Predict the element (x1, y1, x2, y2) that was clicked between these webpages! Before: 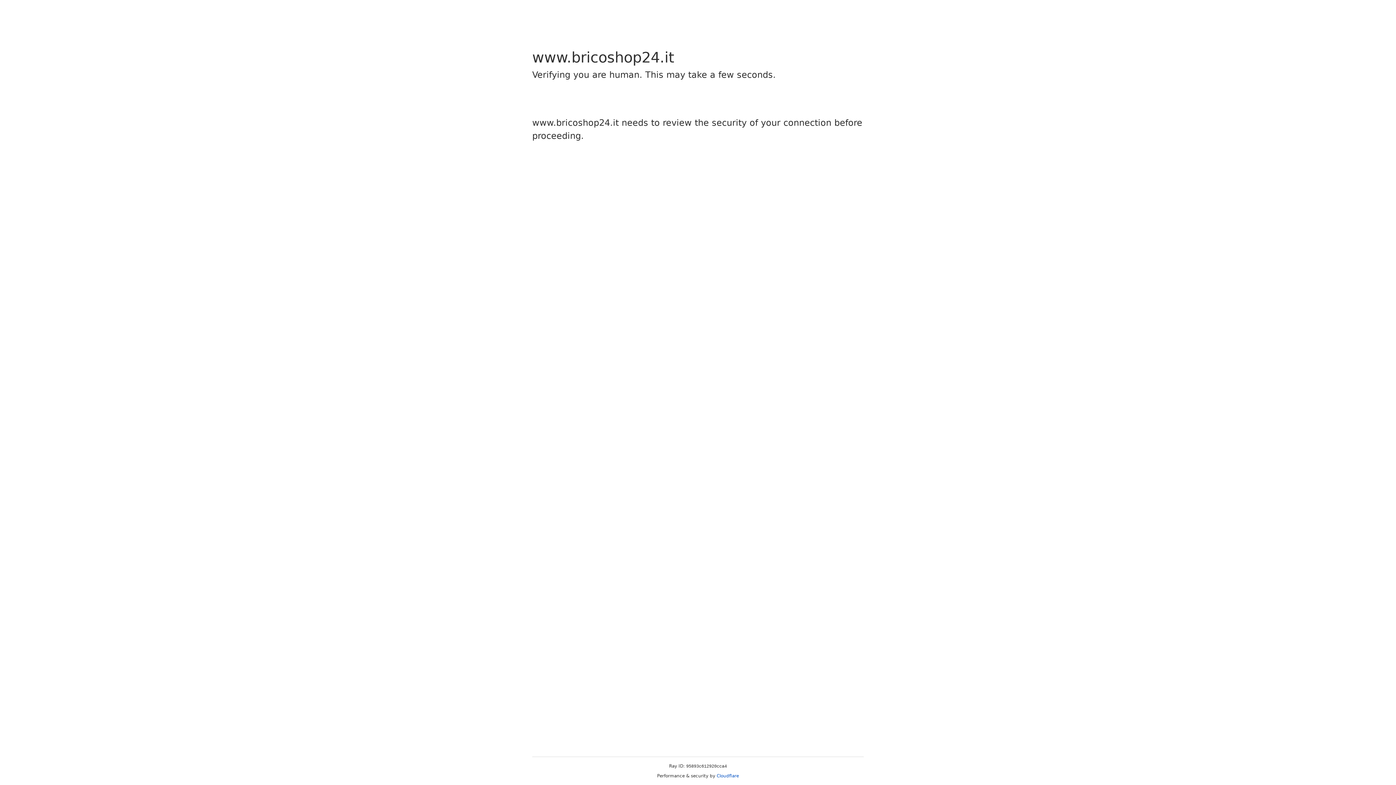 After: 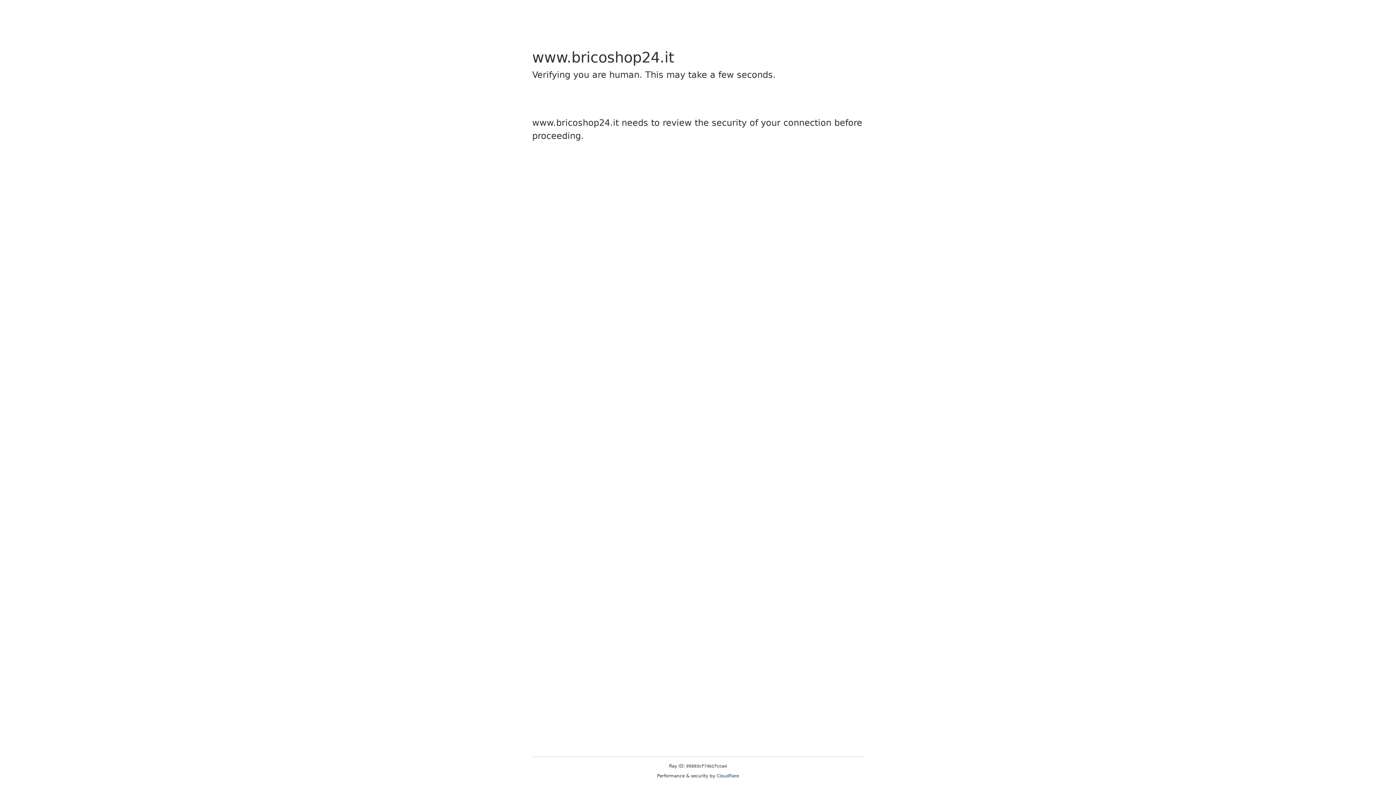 Action: bbox: (716, 773, 739, 778) label: Cloudflare